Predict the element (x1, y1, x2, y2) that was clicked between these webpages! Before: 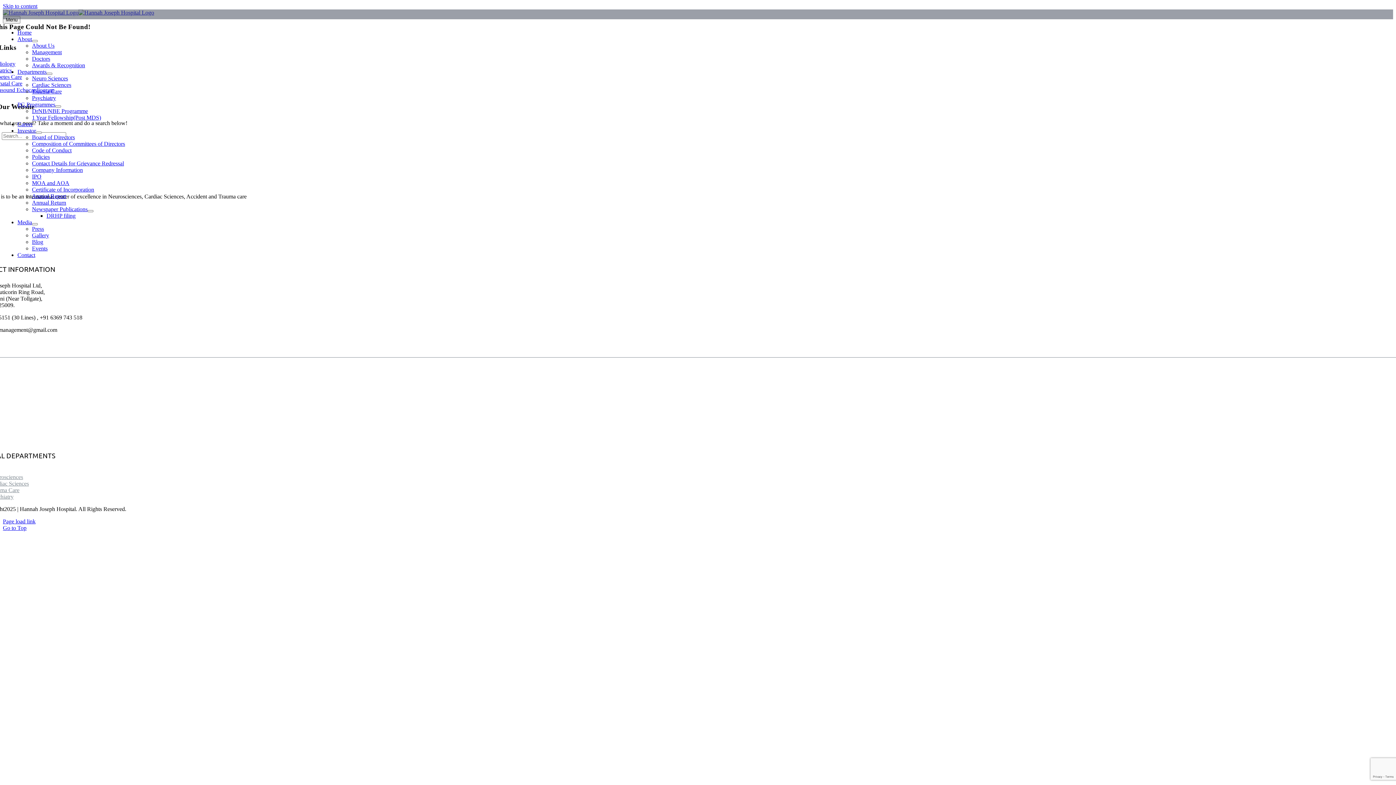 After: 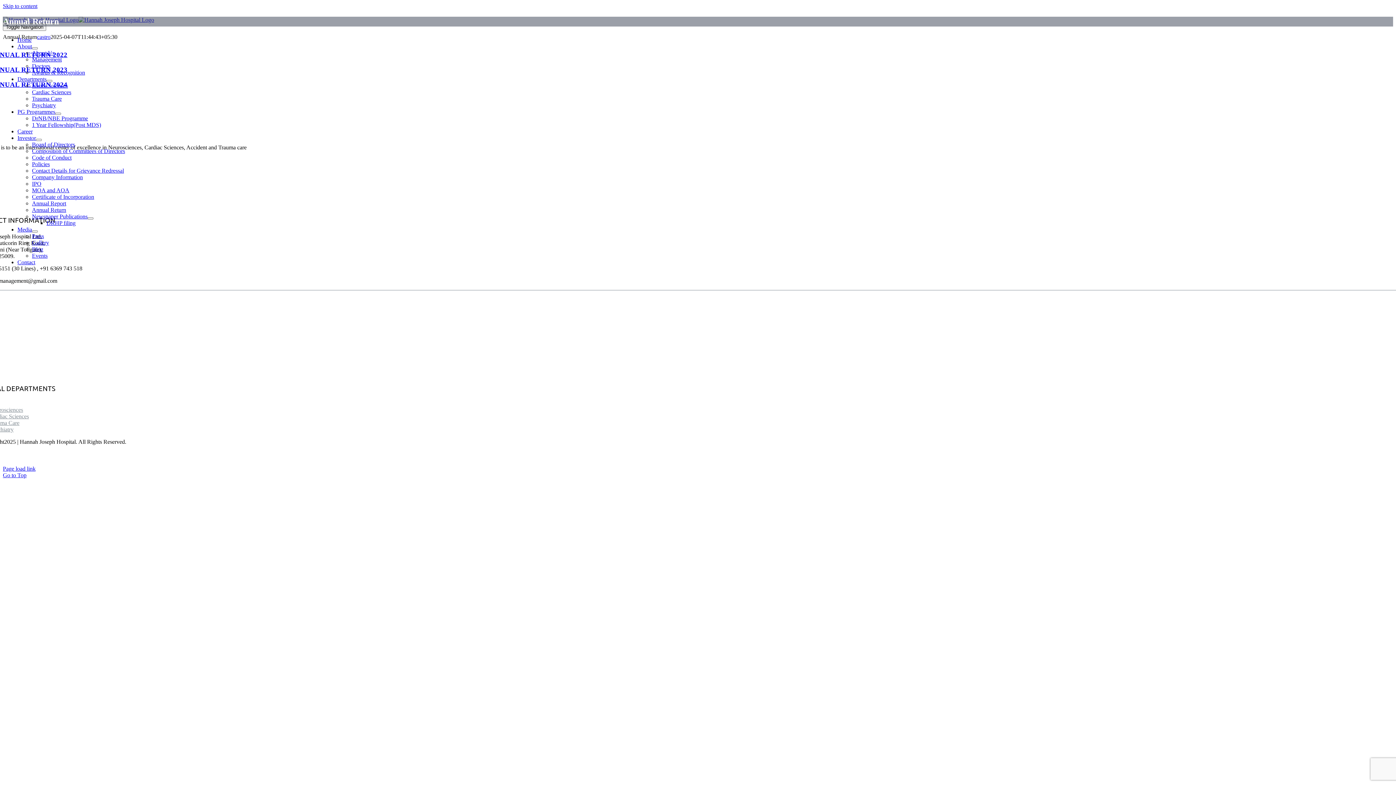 Action: bbox: (32, 199, 66, 205) label: Annual Return